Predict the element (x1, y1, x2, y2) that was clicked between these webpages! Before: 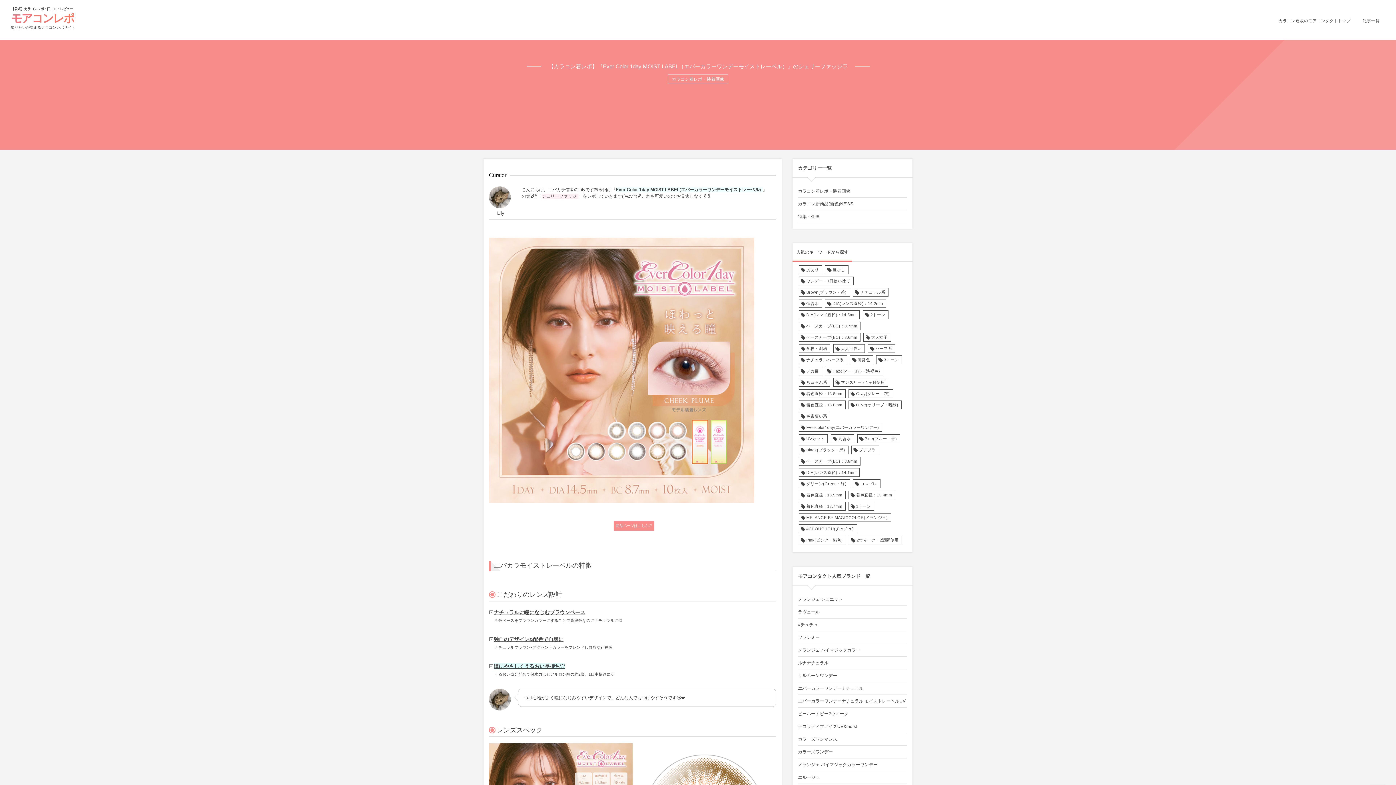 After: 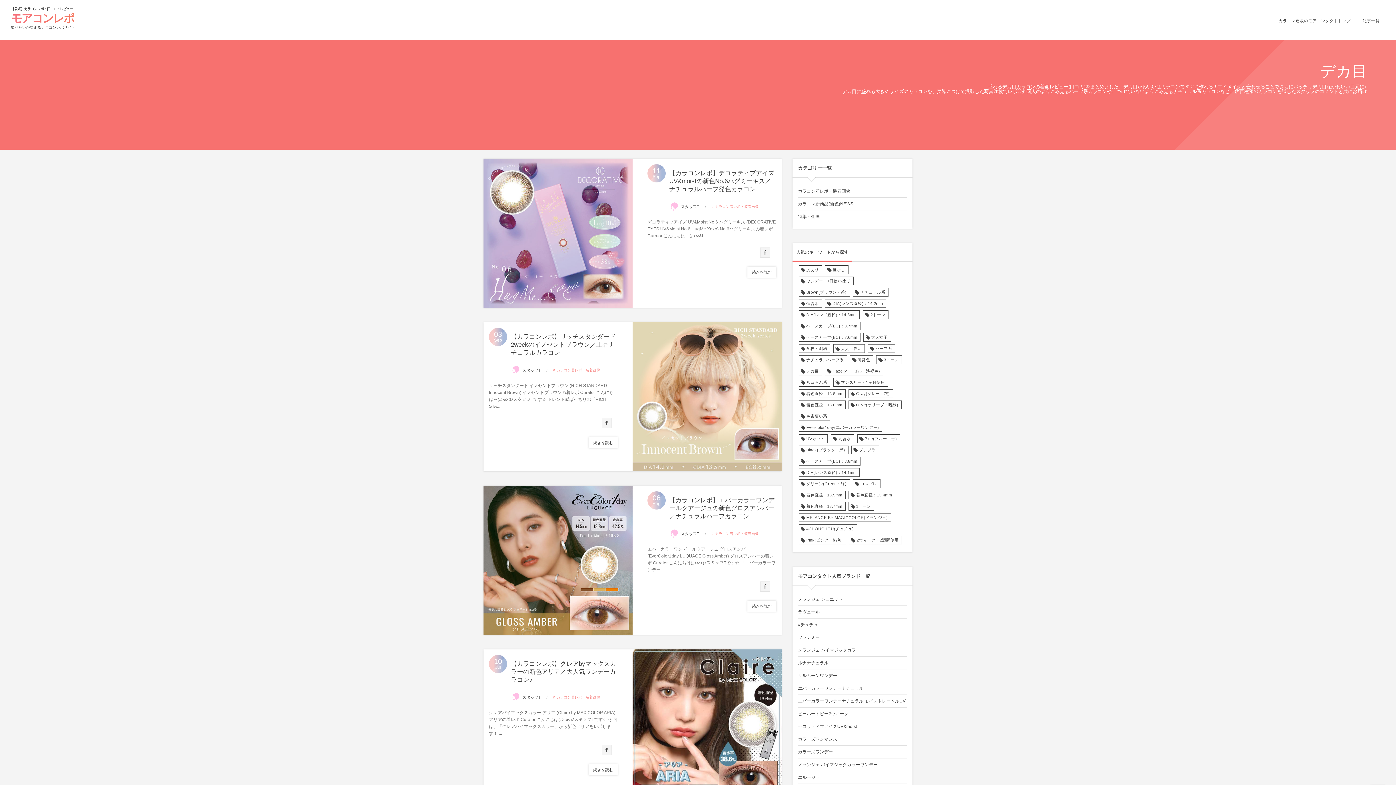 Action: bbox: (798, 367, 822, 375) label: デカ目